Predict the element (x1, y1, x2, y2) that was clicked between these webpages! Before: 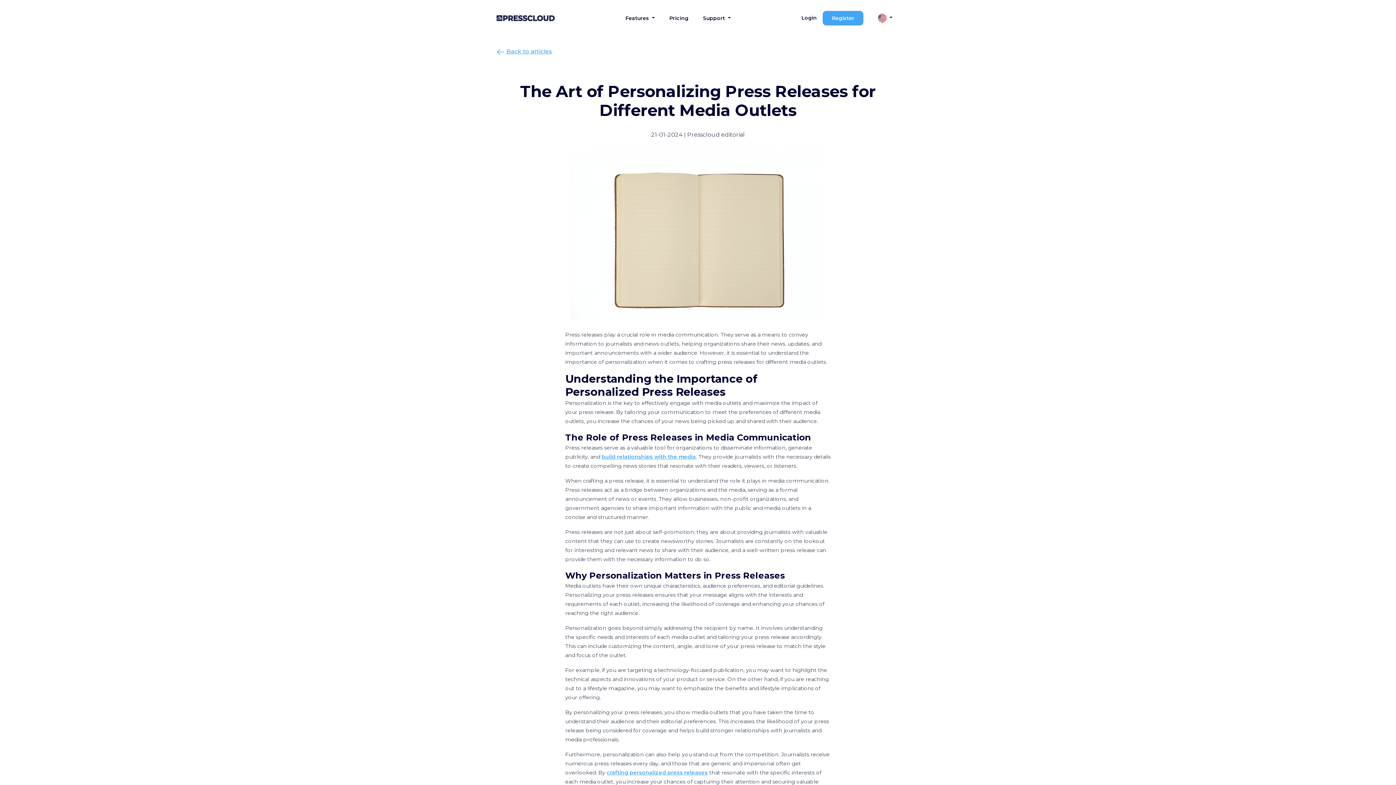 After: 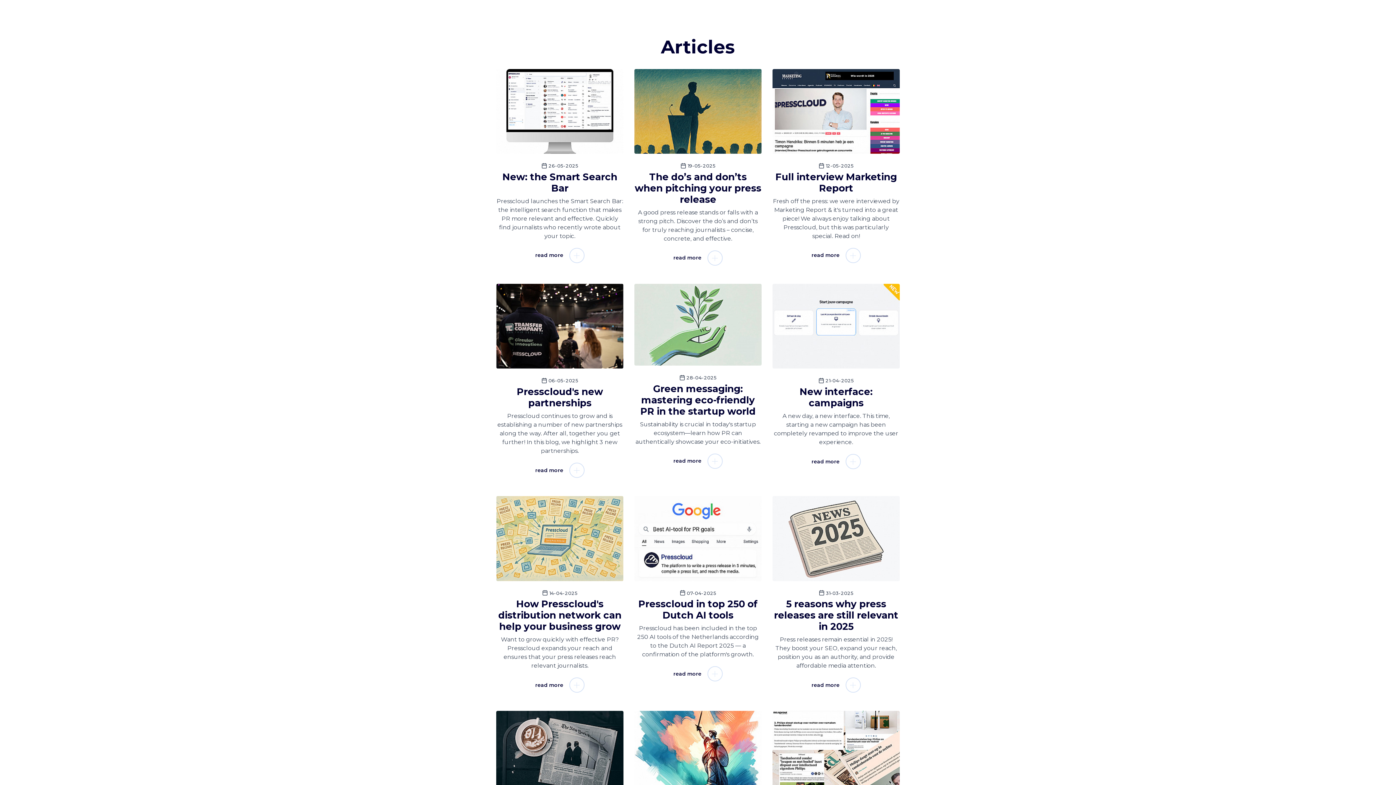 Action: label:  Back to articles bbox: (496, 48, 552, 54)